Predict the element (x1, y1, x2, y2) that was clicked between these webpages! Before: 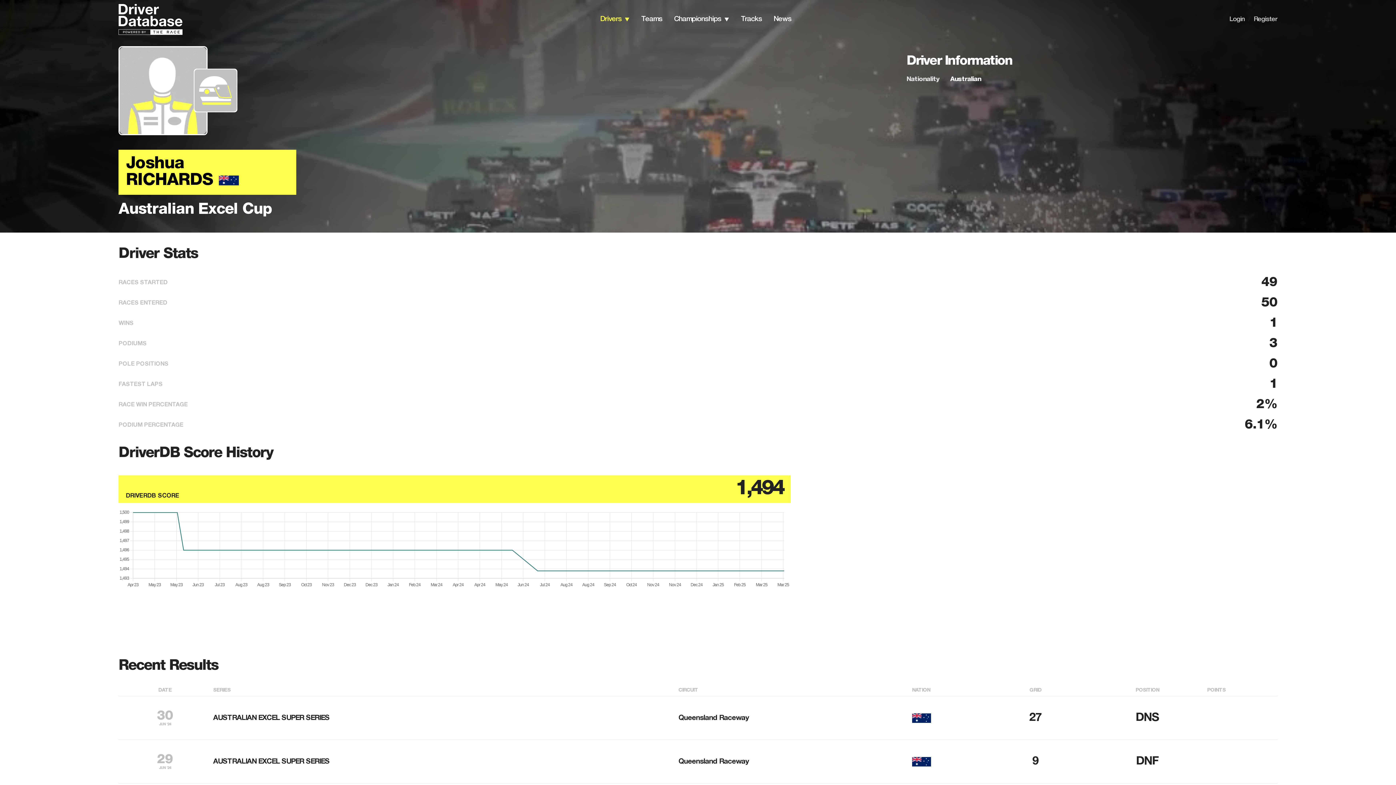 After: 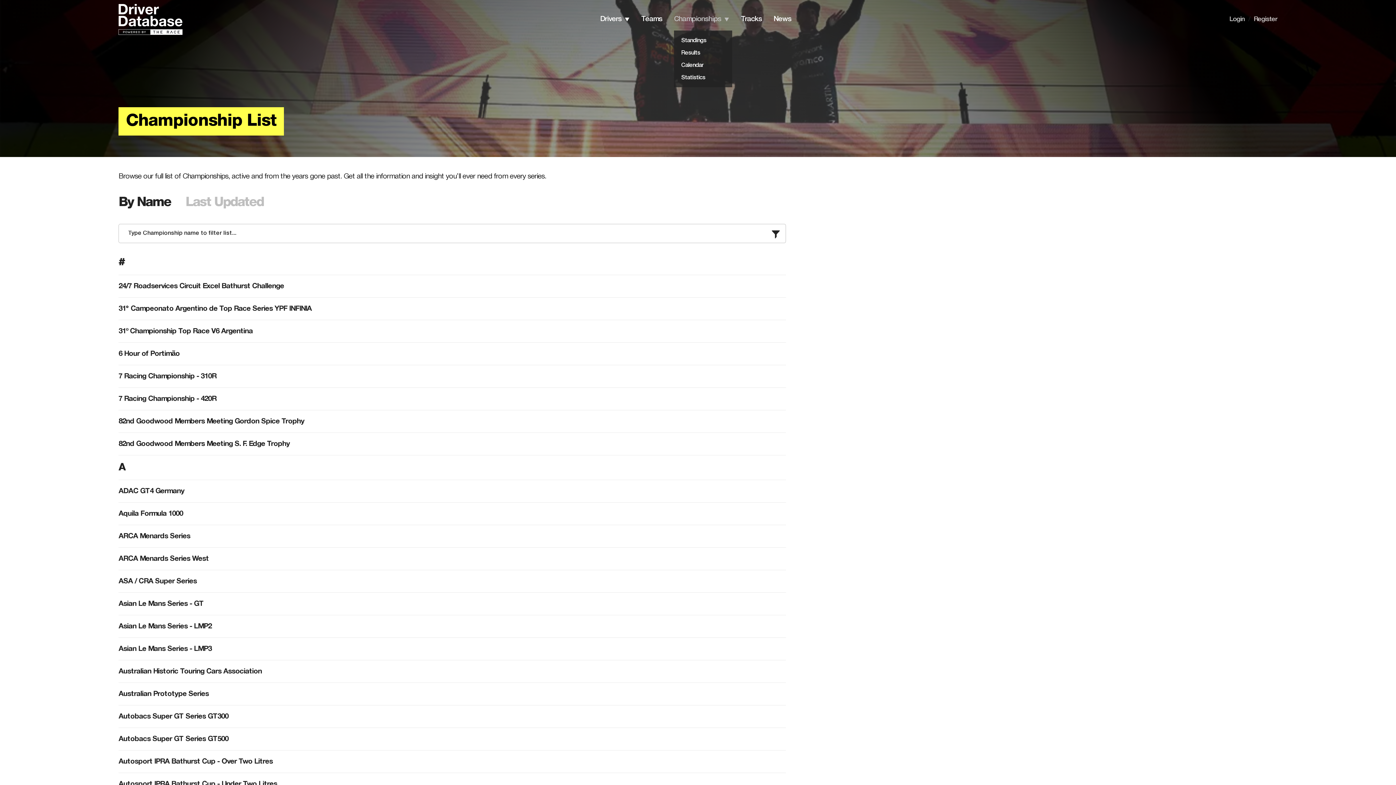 Action: bbox: (674, 15, 721, 22) label: Championships